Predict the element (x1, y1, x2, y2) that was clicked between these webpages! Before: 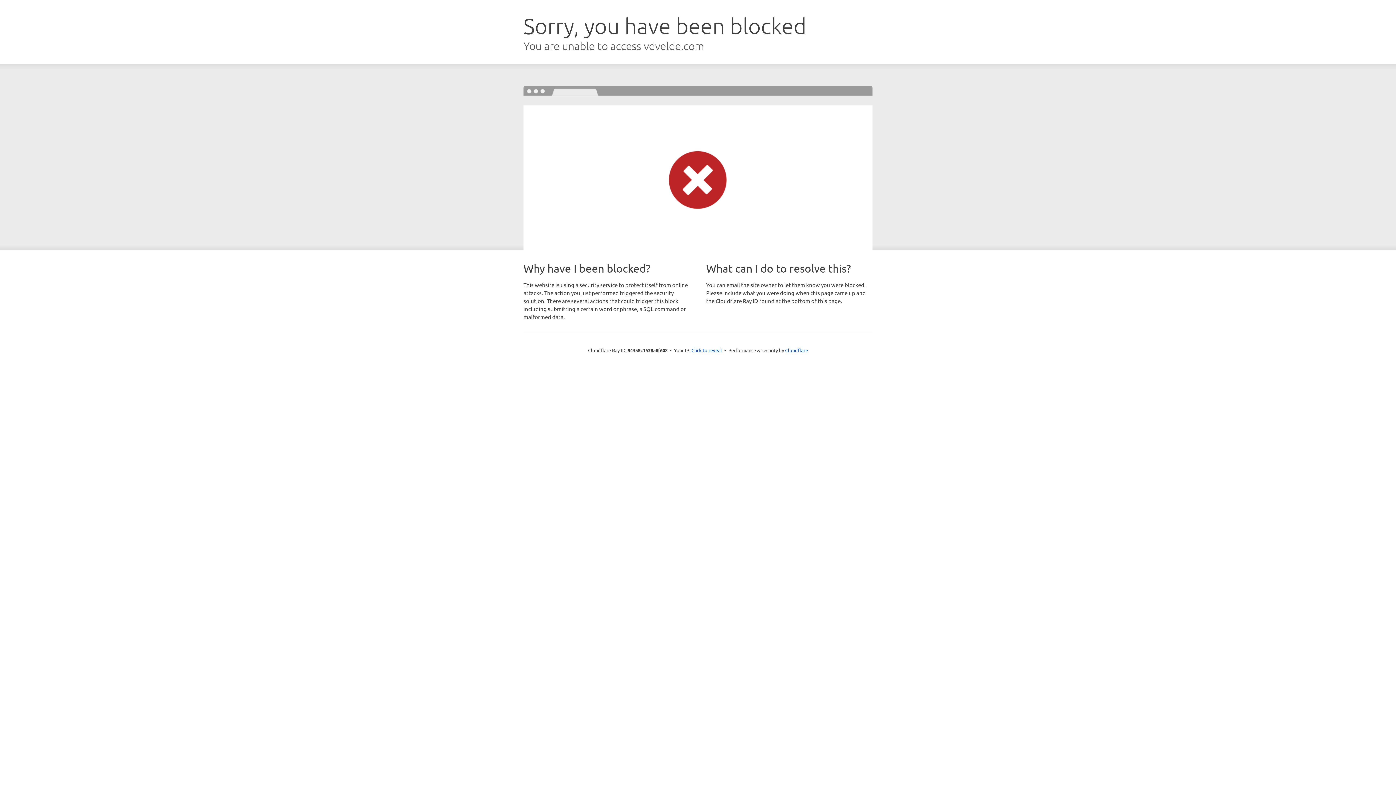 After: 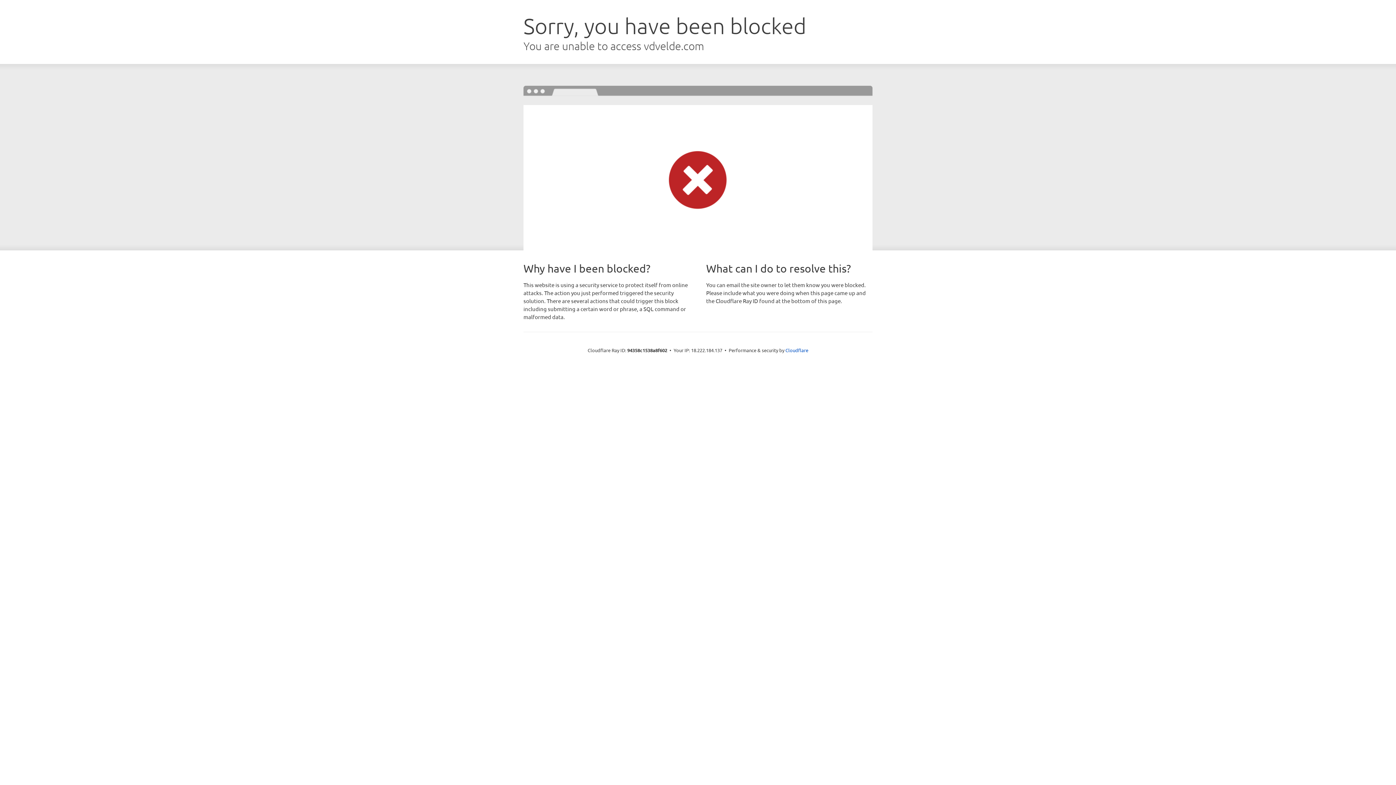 Action: label: Click to reveal bbox: (691, 346, 722, 353)